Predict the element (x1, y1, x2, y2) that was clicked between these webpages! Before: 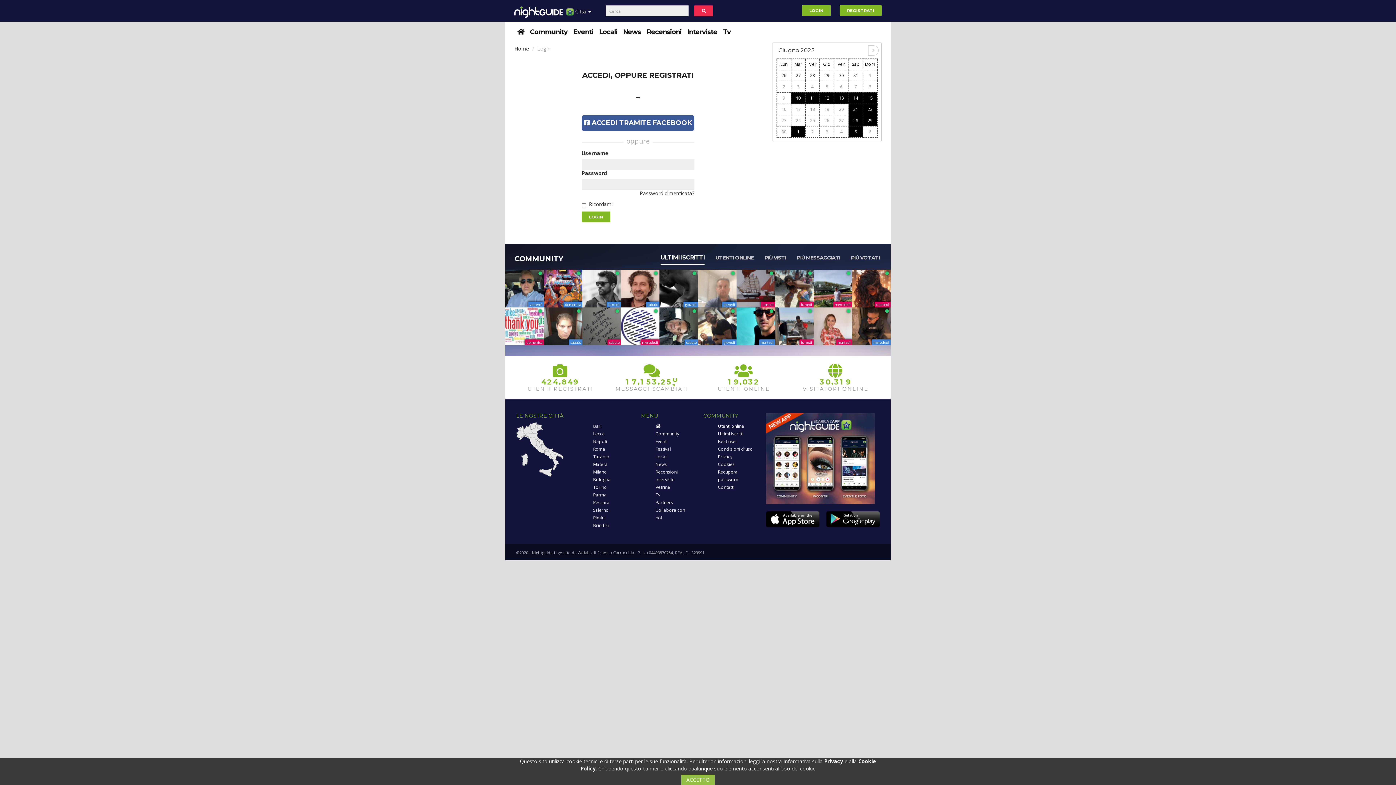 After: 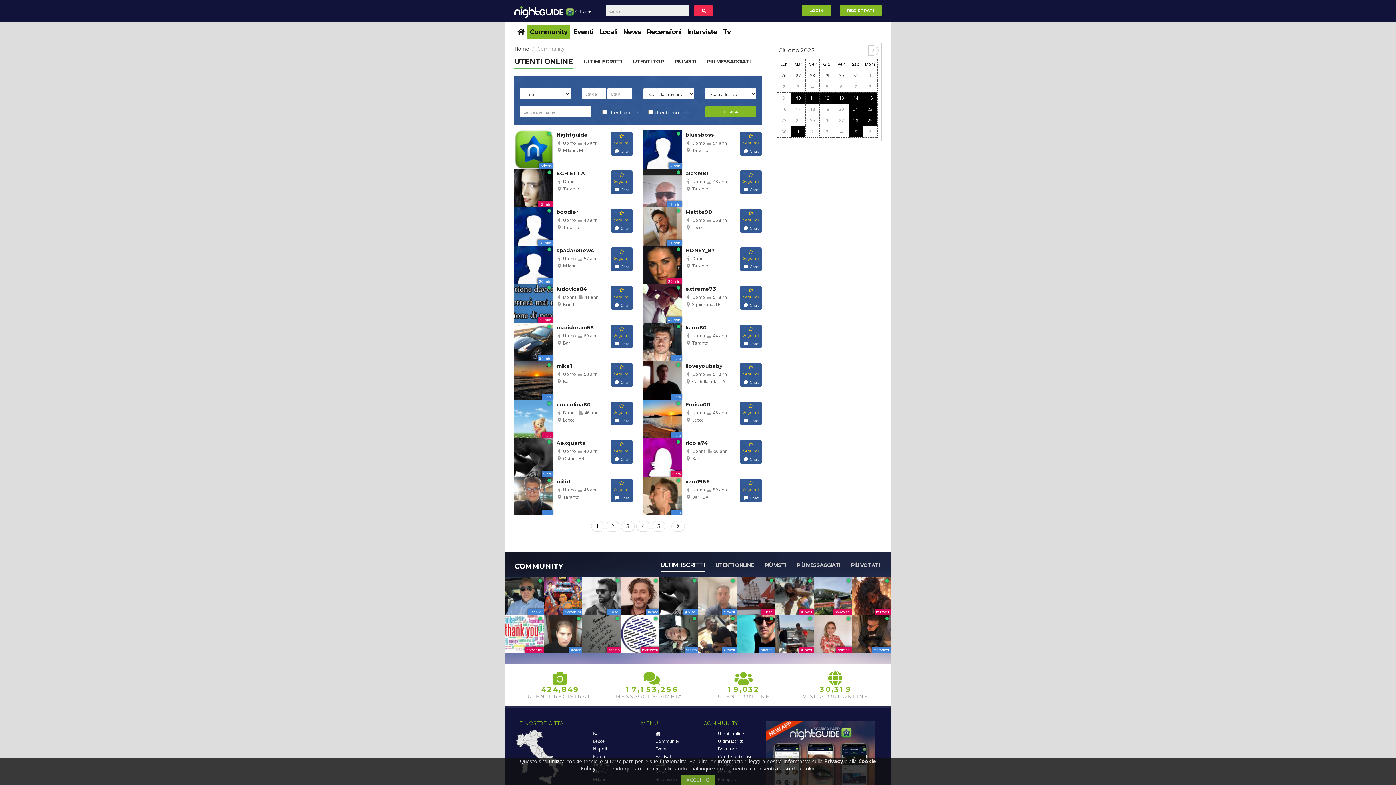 Action: bbox: (530, 28, 567, 36) label: Community